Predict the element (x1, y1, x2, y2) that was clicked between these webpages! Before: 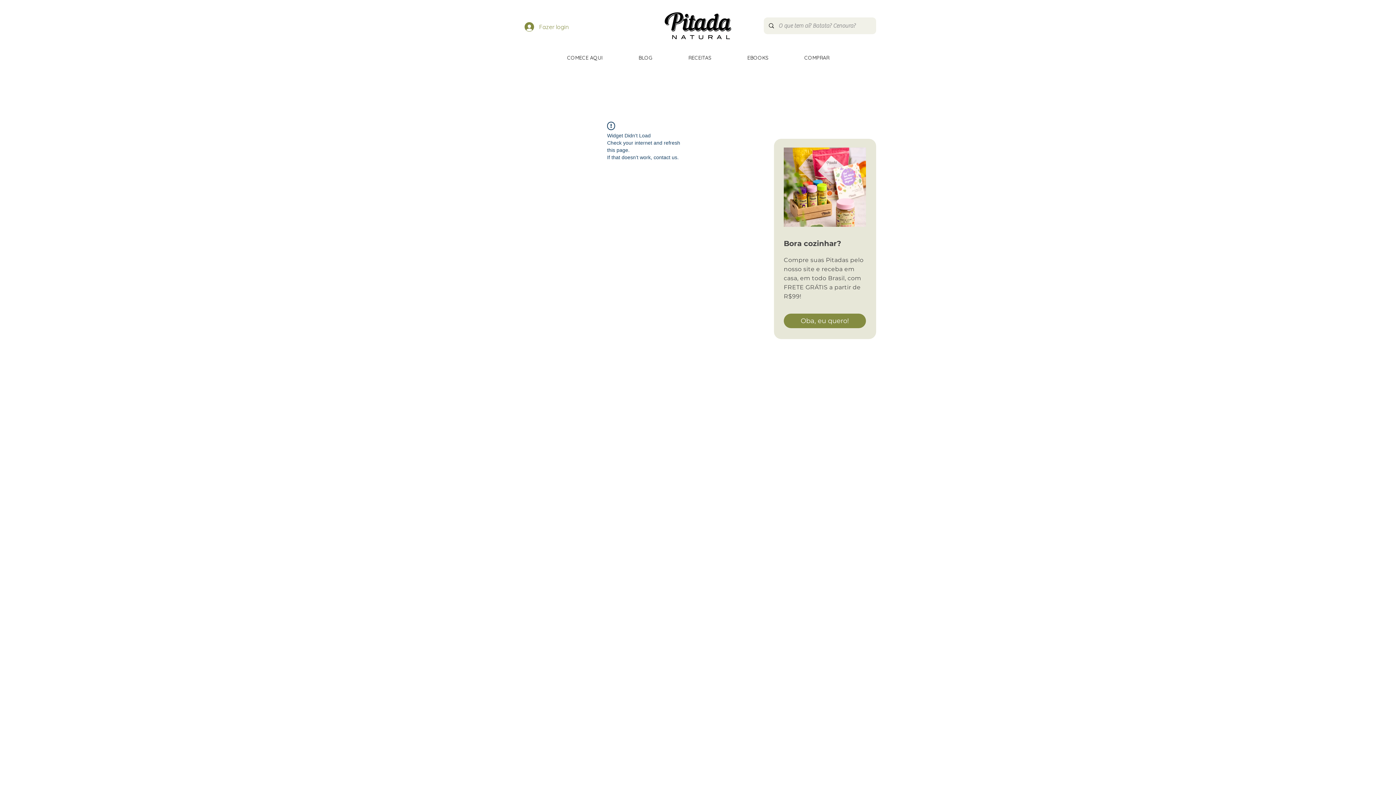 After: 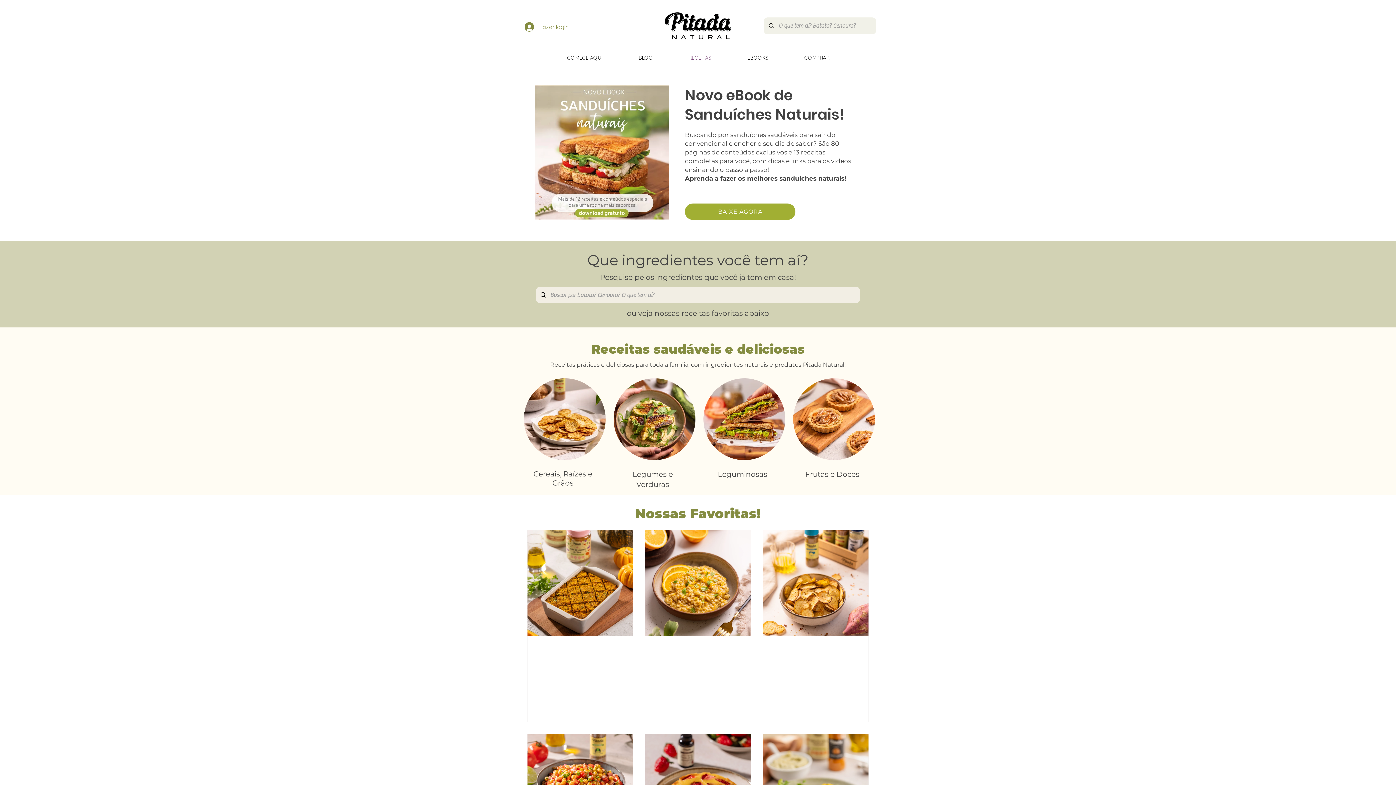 Action: label: RECEITAS bbox: (670, 48, 729, 66)